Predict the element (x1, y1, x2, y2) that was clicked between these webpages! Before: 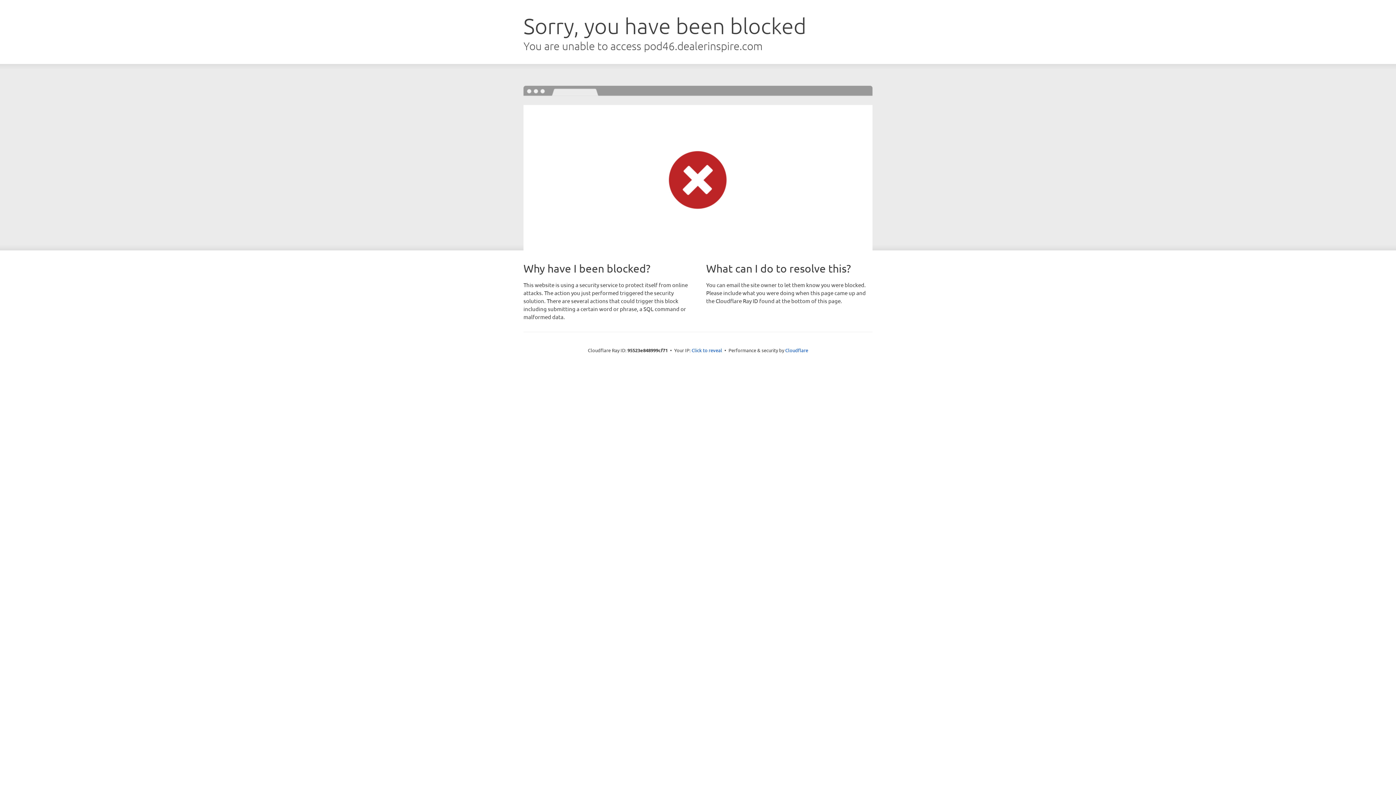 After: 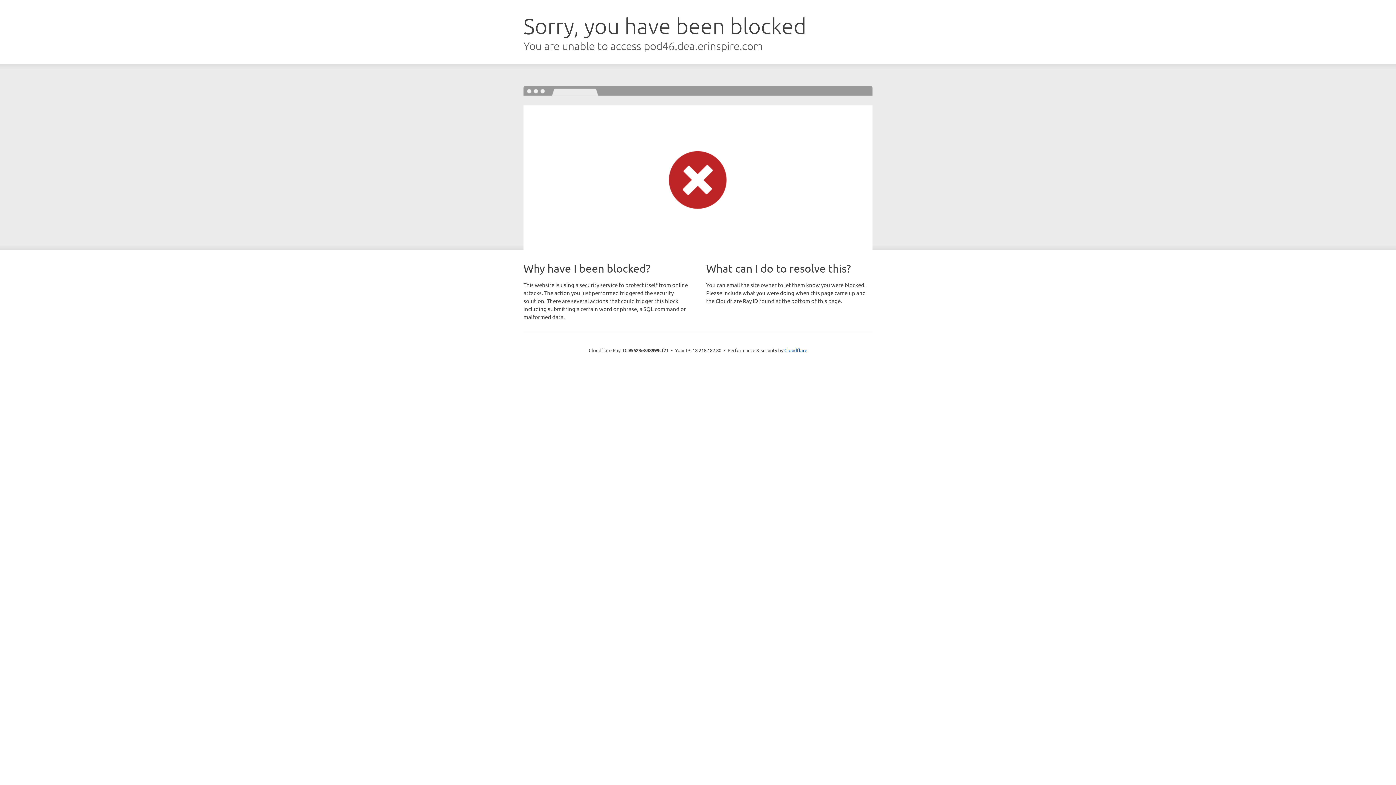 Action: bbox: (691, 346, 722, 353) label: Click to reveal